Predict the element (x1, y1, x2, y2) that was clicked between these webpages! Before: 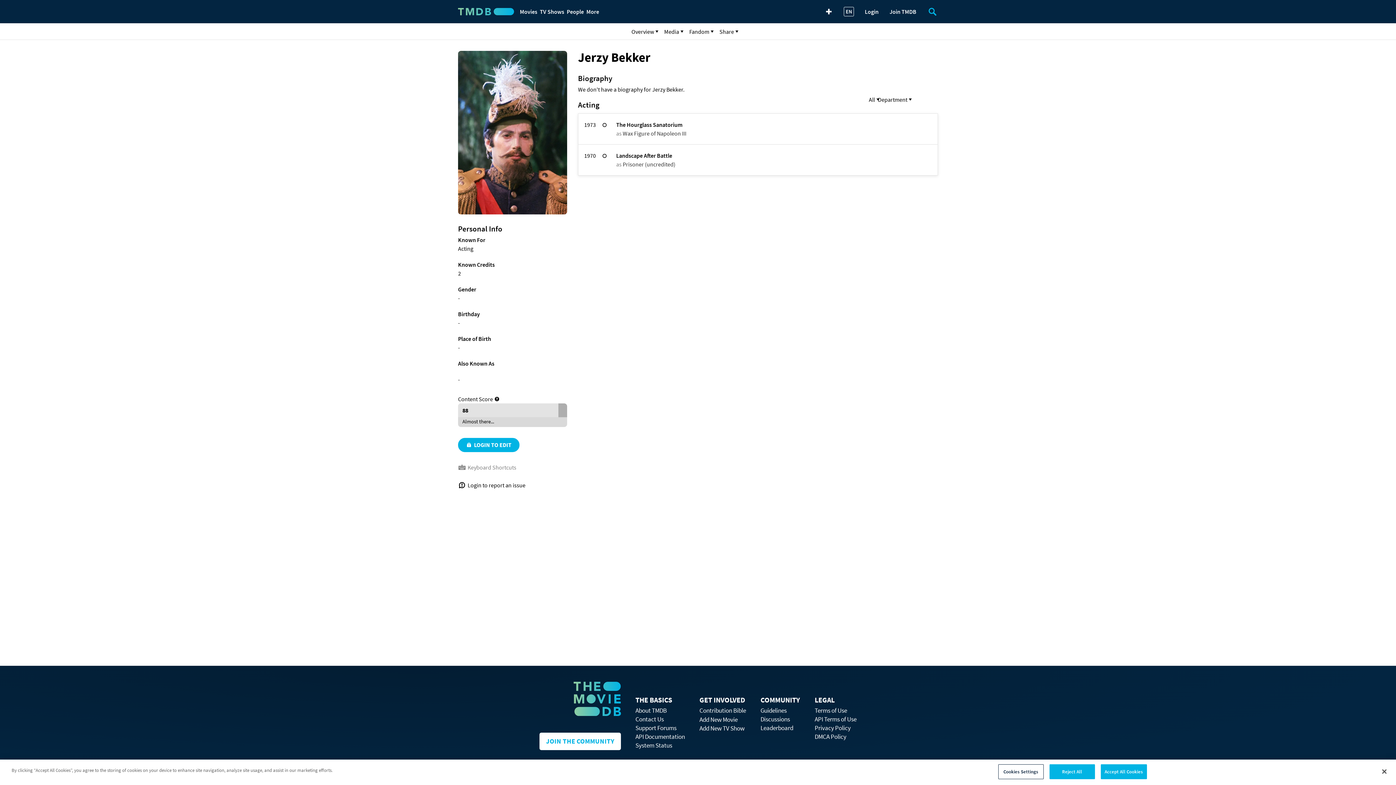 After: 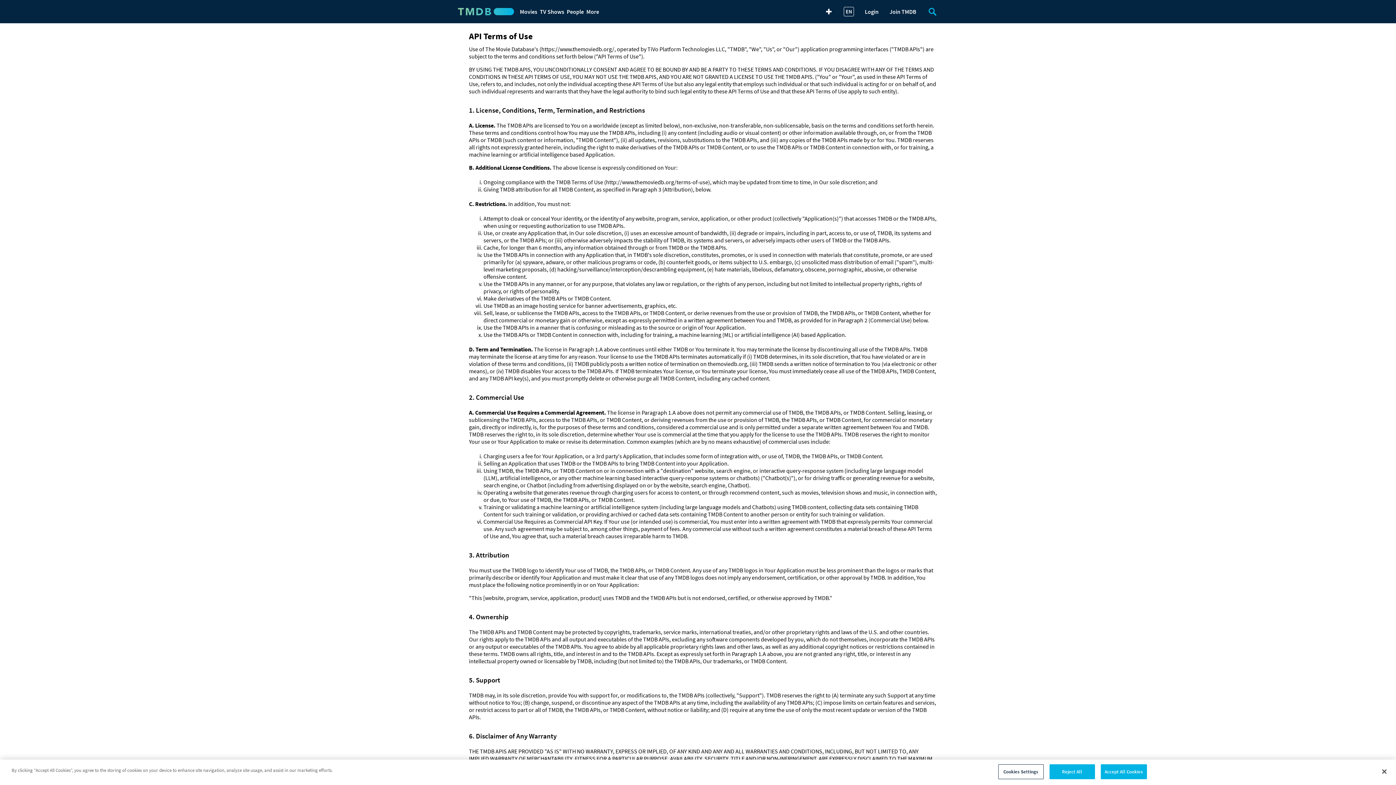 Action: bbox: (814, 715, 856, 723) label: API Terms of Use